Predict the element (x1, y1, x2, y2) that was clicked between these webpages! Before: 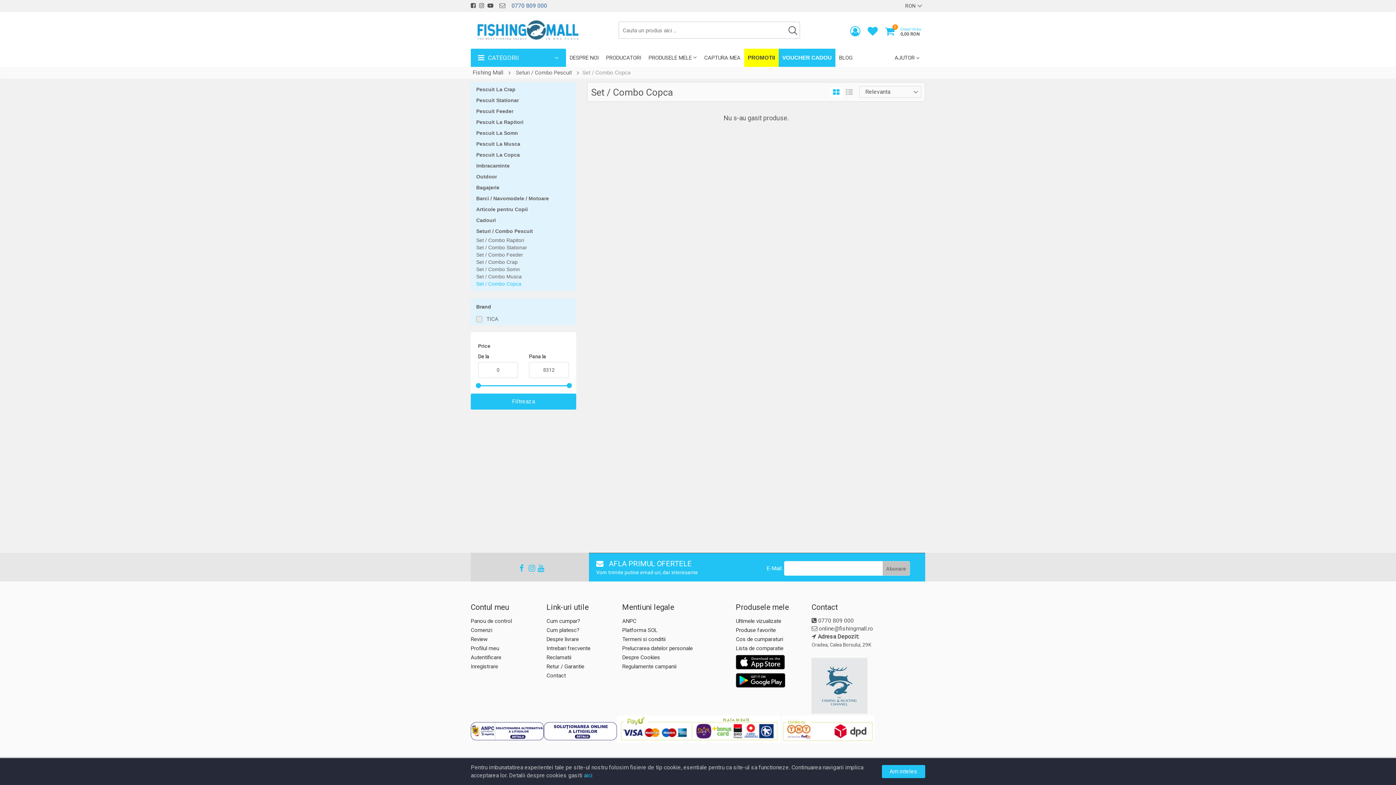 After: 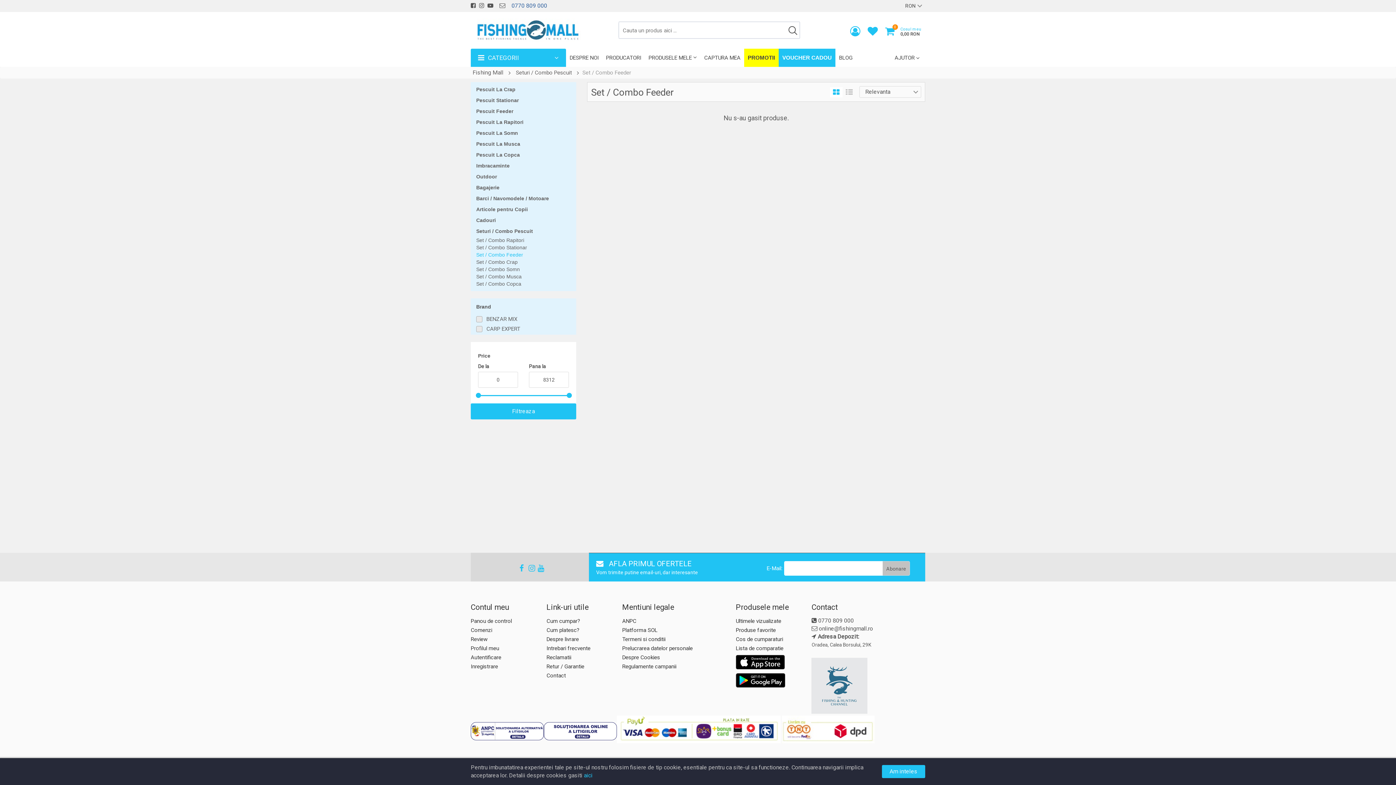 Action: bbox: (476, 251, 570, 258) label: Set / Combo Feeder